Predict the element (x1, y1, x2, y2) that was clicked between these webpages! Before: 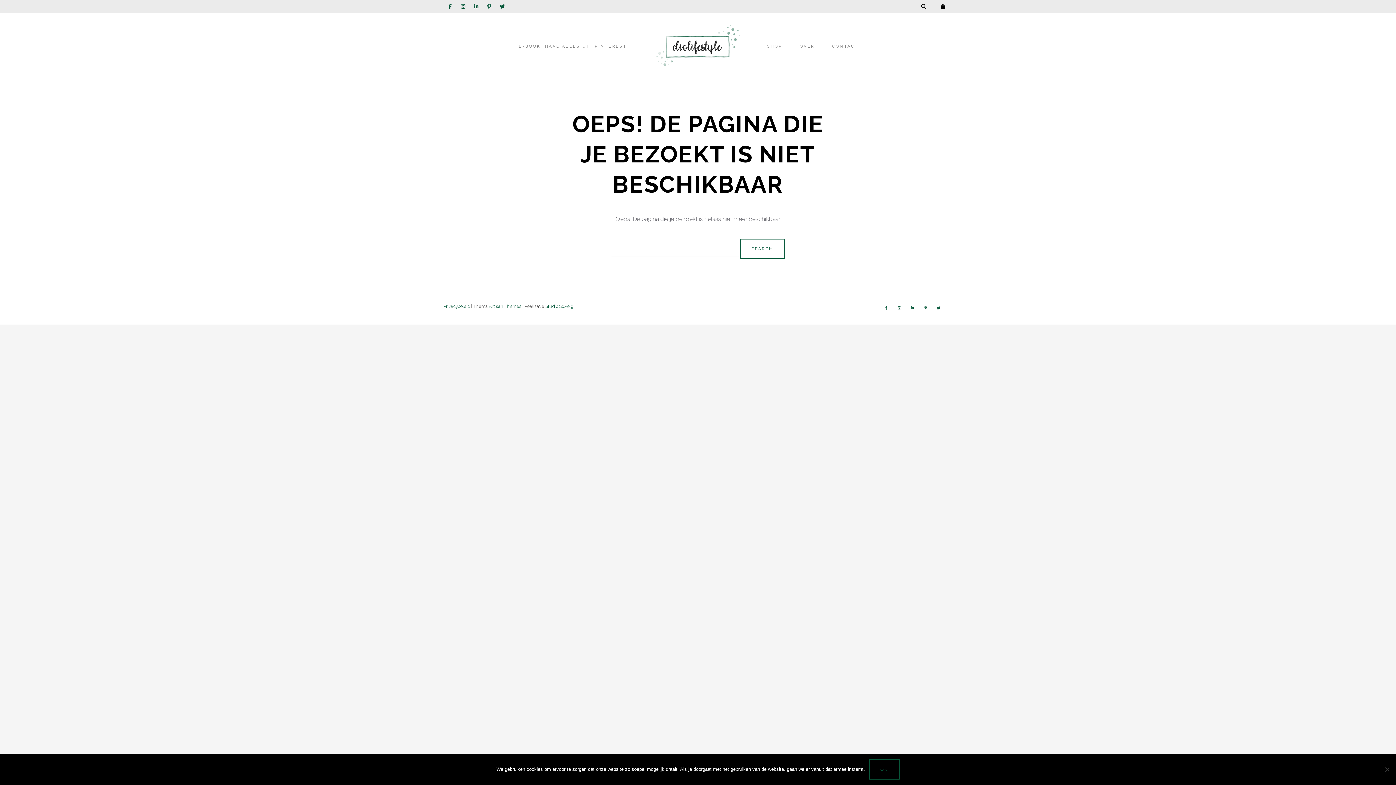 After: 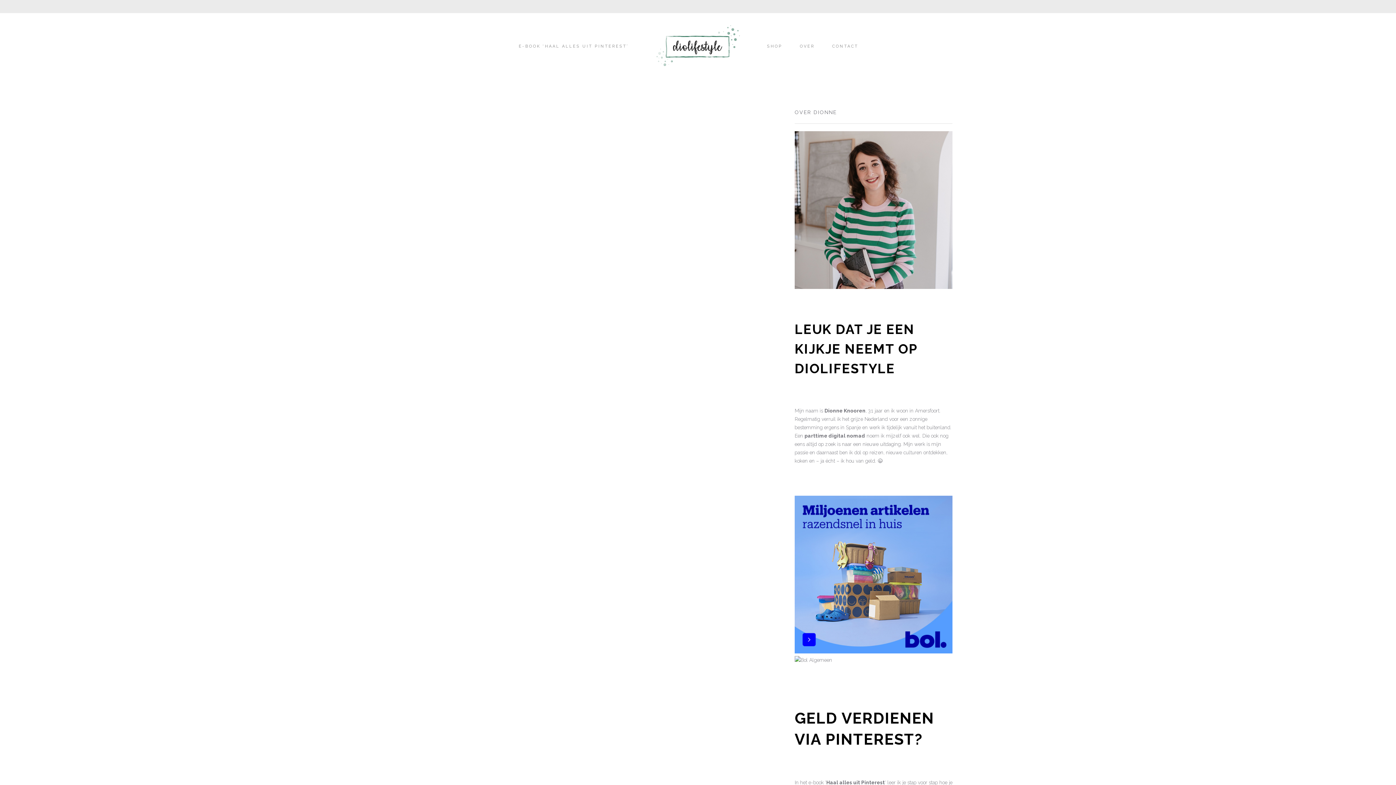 Action: bbox: (654, 24, 742, 69)